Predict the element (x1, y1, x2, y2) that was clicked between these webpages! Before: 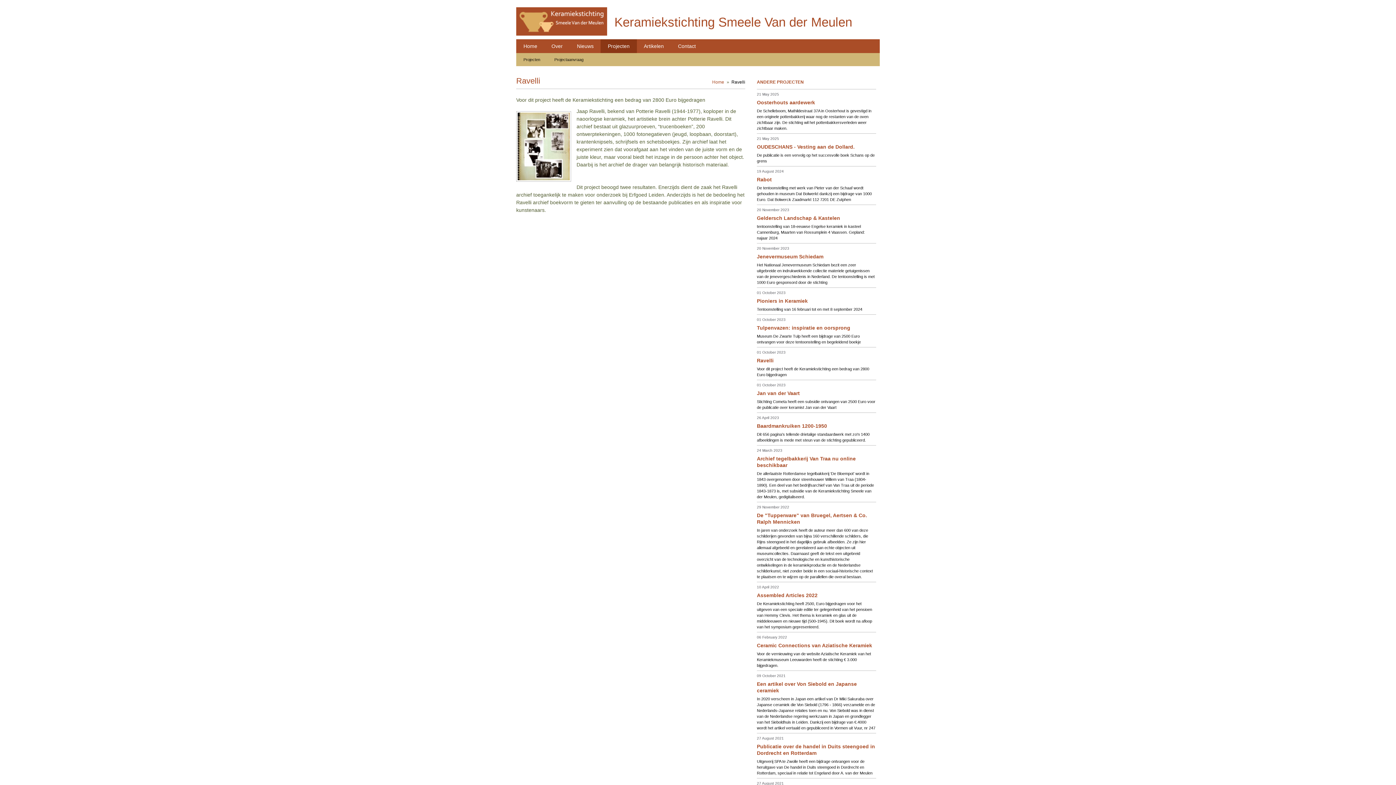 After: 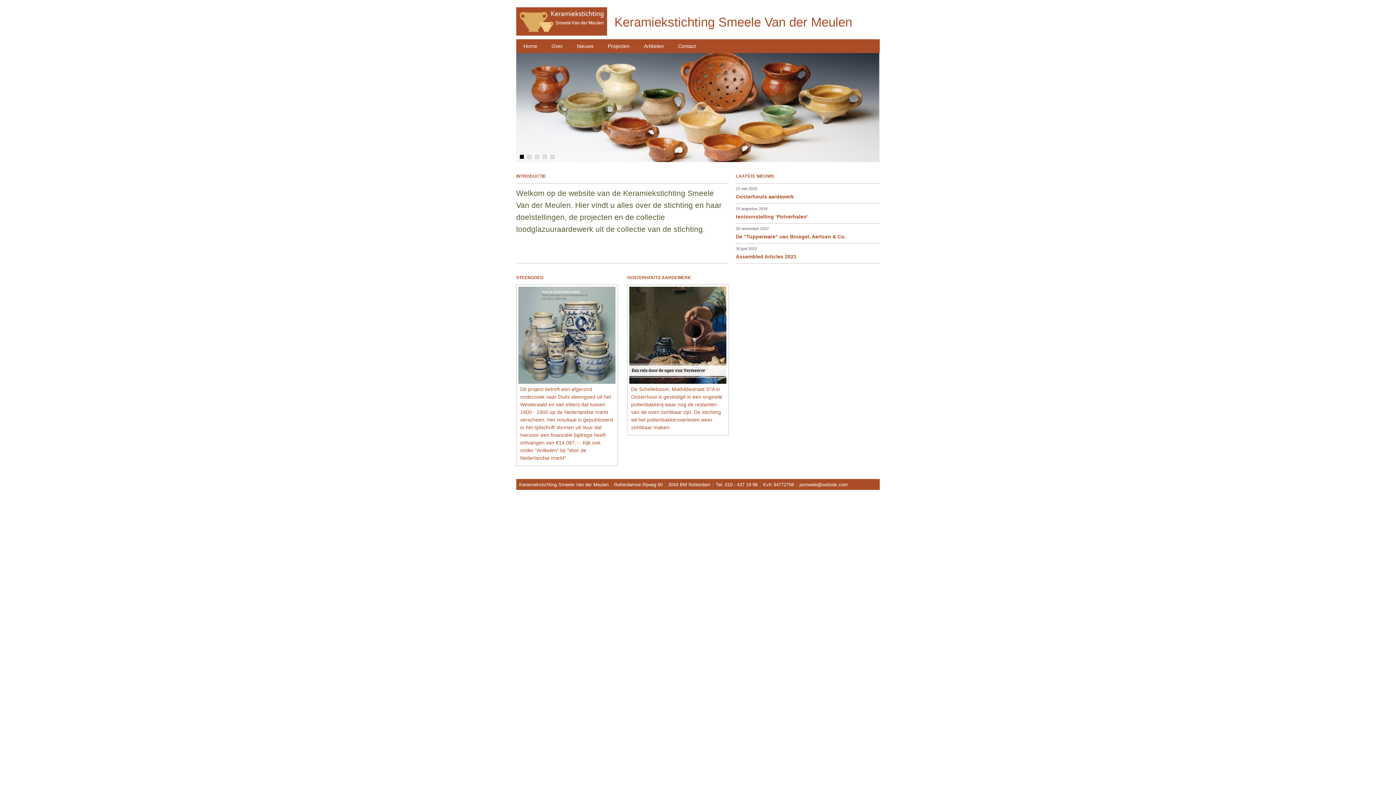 Action: bbox: (614, 12, 852, 31) label: Keramiekstichting Smeele Van der Meulen